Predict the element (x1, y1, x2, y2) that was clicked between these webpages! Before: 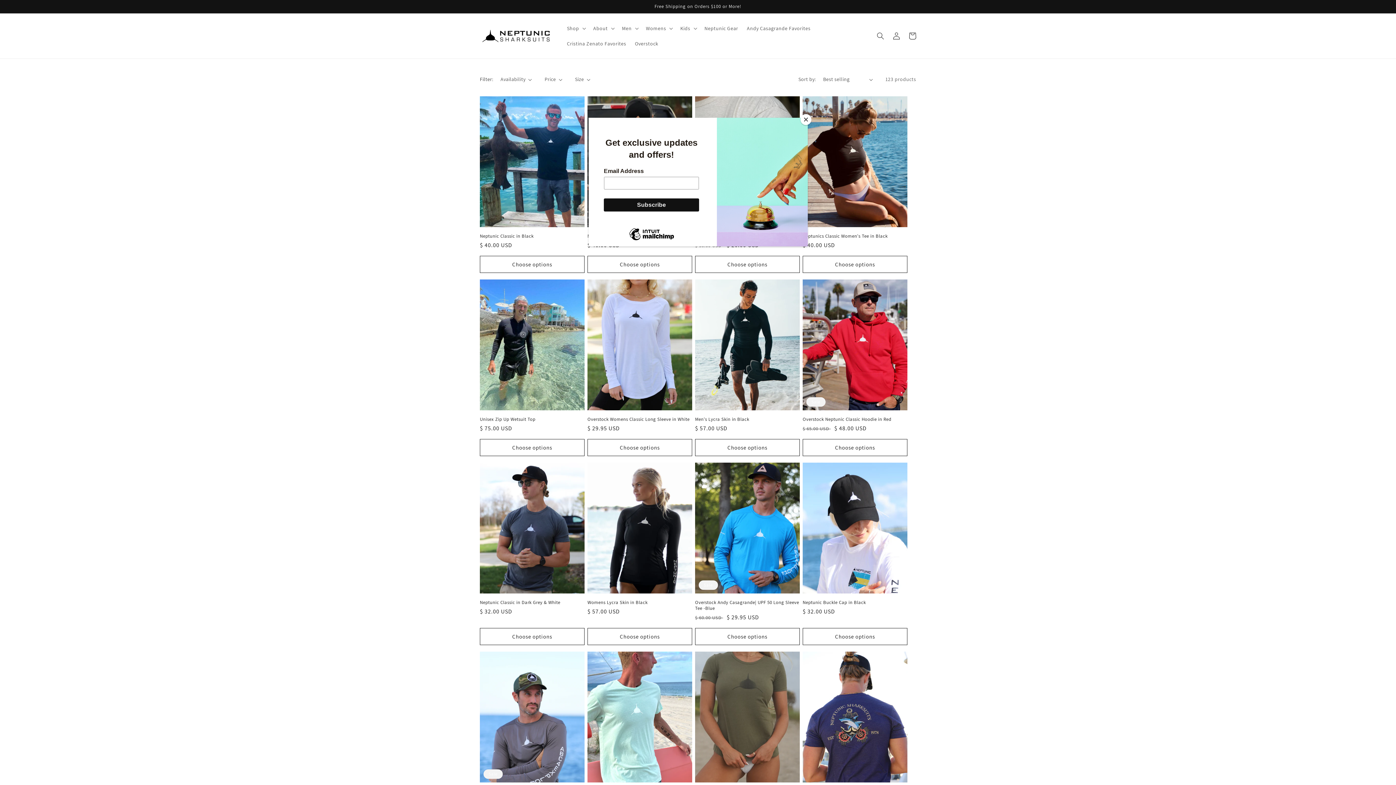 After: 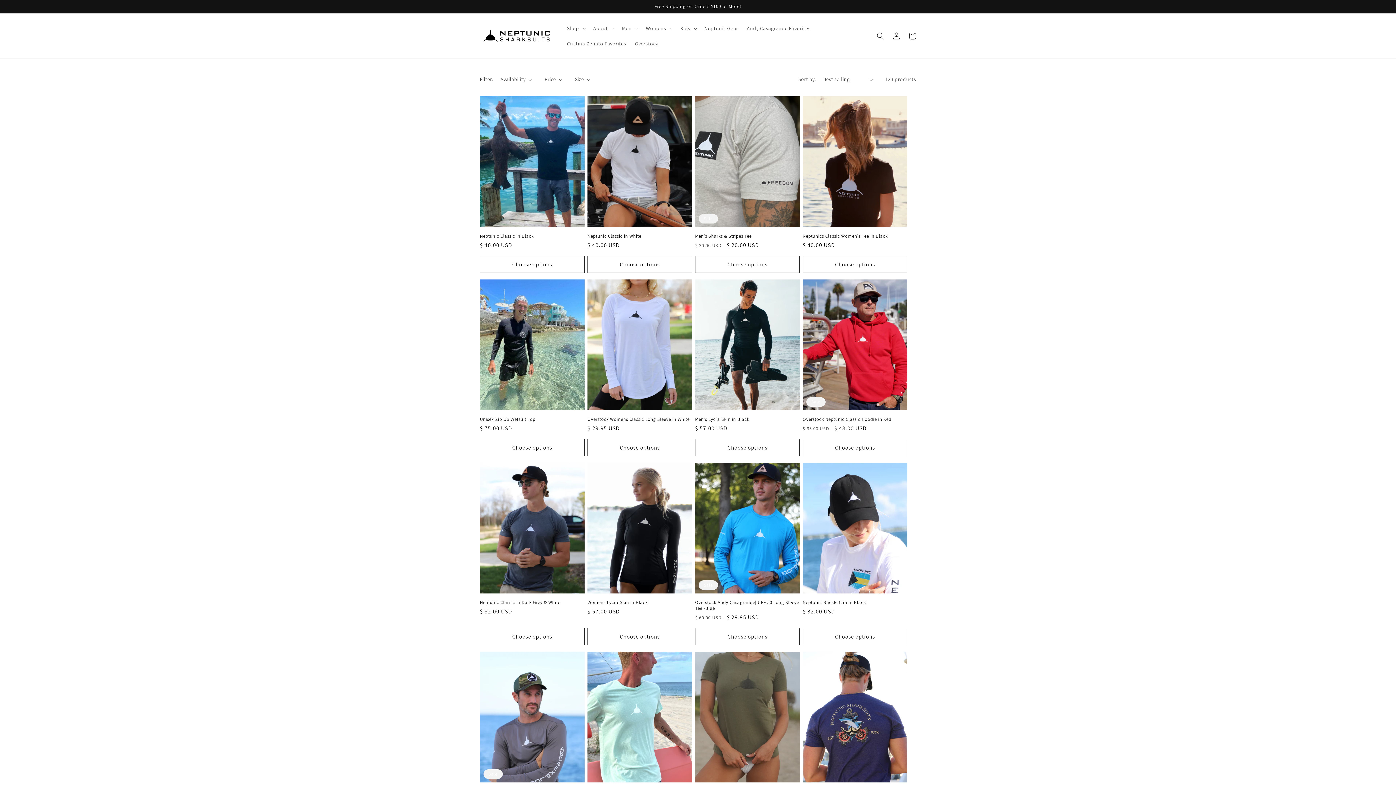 Action: label: Close bbox: (800, 114, 811, 125)